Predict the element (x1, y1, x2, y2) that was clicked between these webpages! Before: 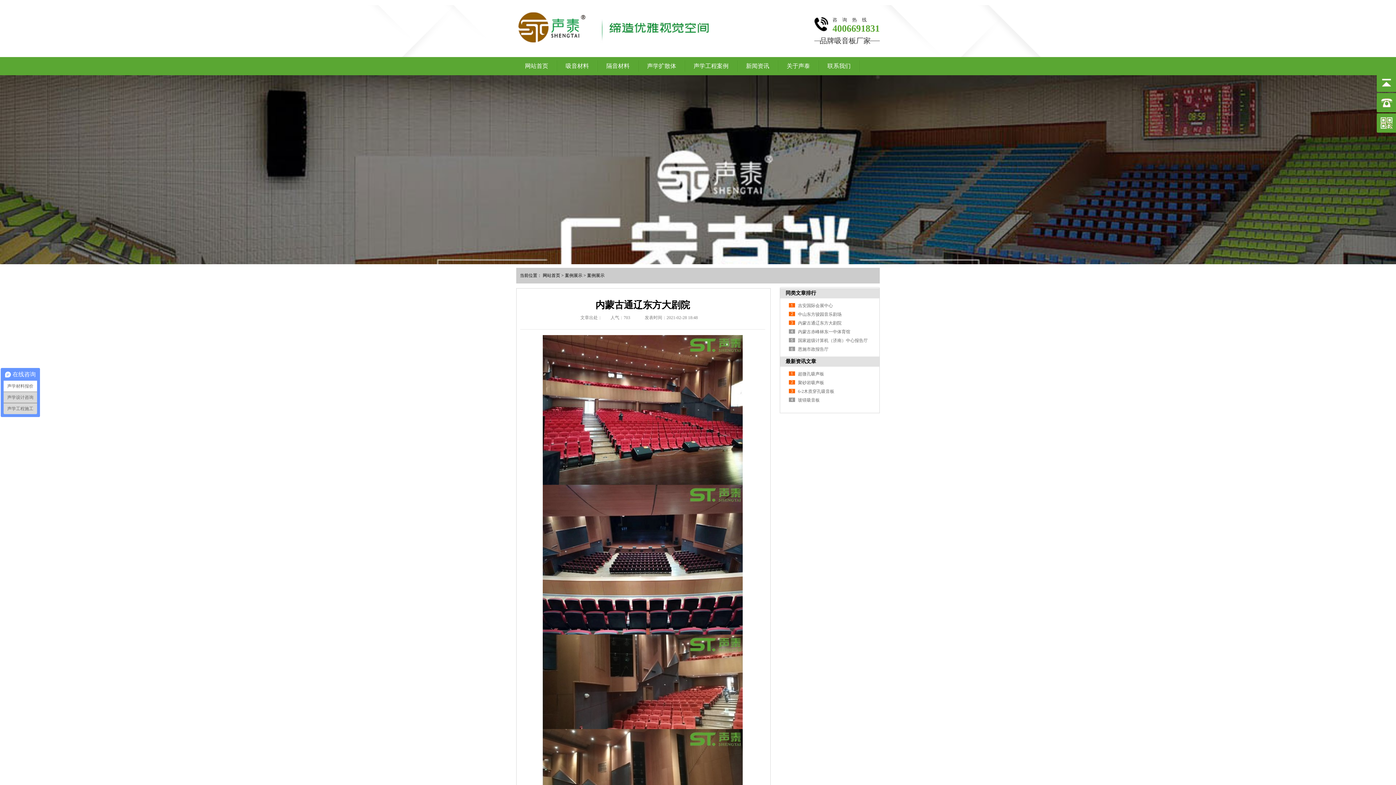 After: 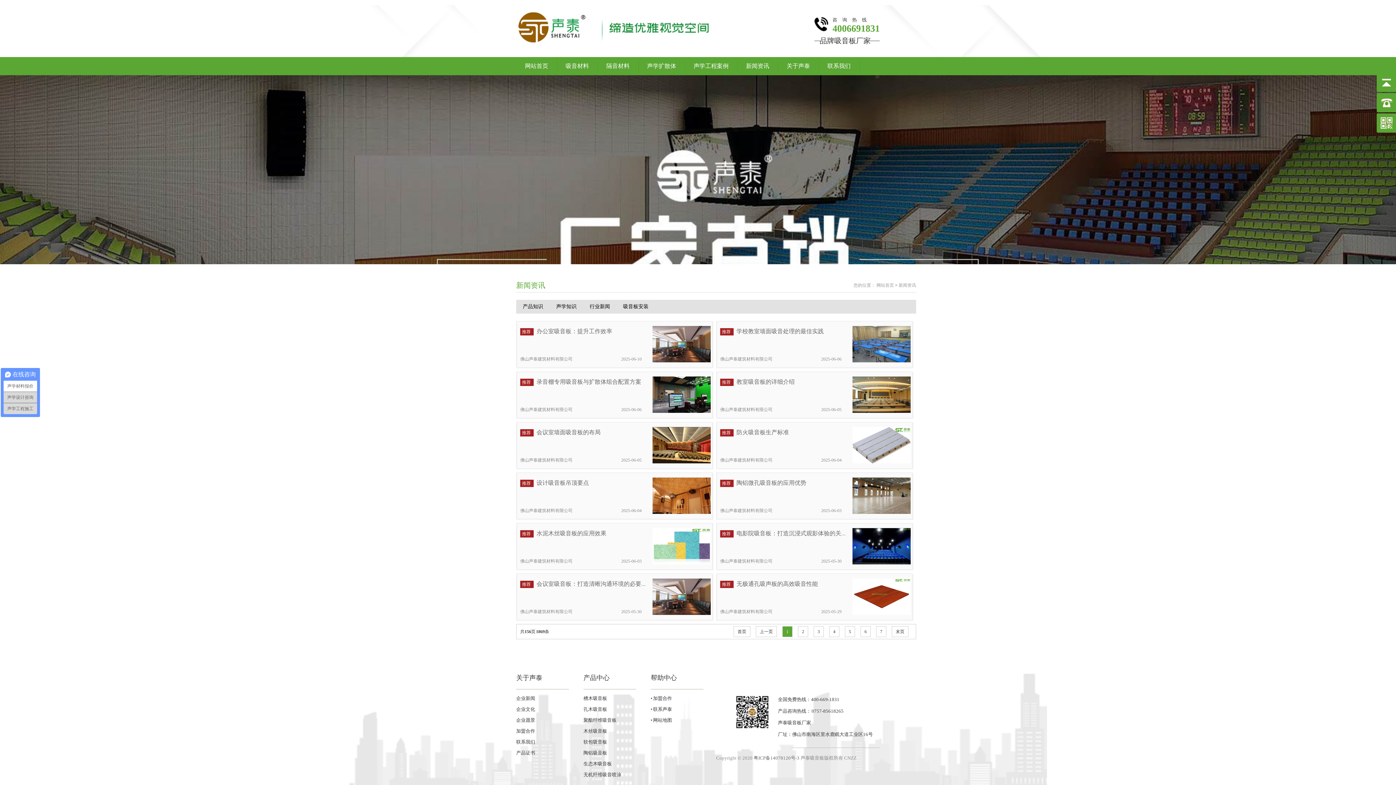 Action: label: 新闻资讯 bbox: (737, 57, 778, 75)